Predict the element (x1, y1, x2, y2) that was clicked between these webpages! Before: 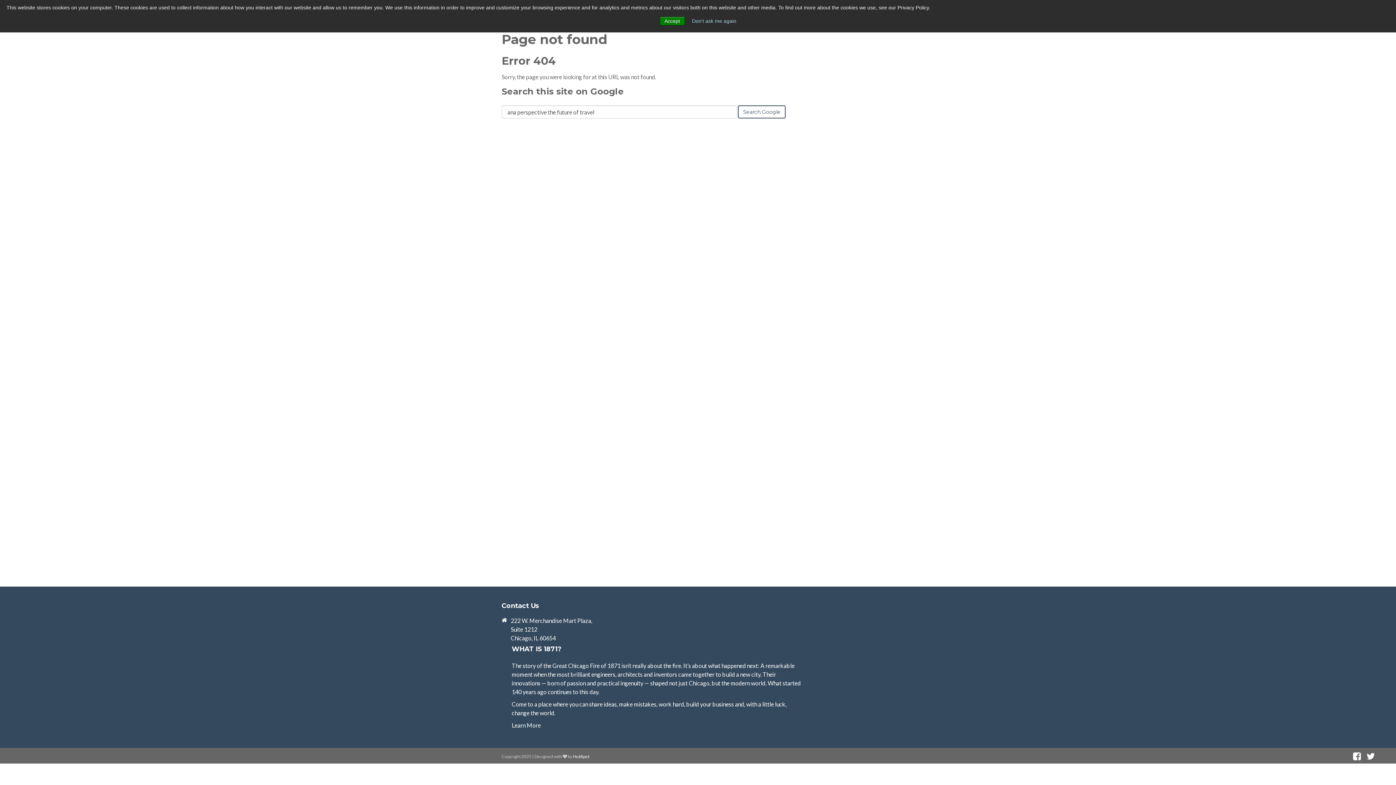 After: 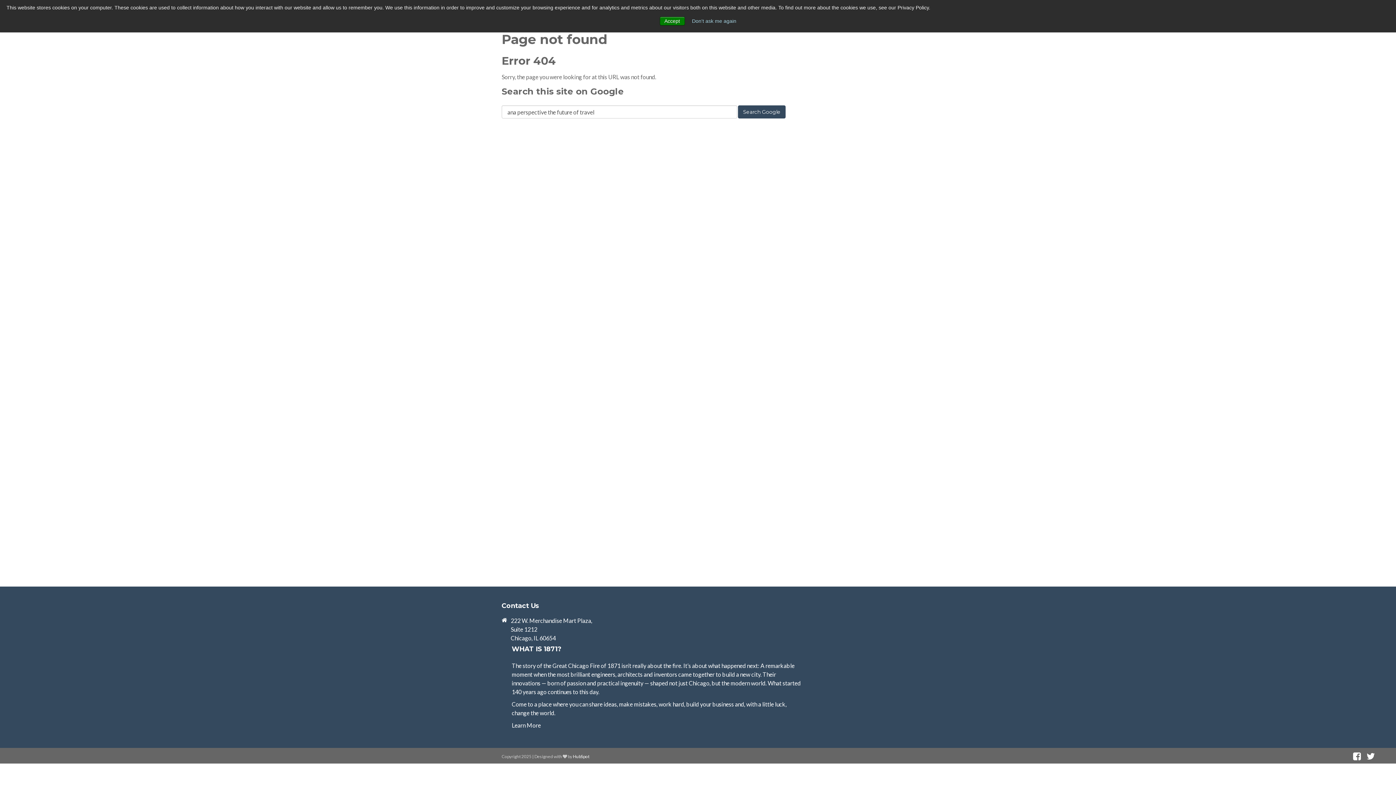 Action: label: Search Google bbox: (738, 105, 785, 118)